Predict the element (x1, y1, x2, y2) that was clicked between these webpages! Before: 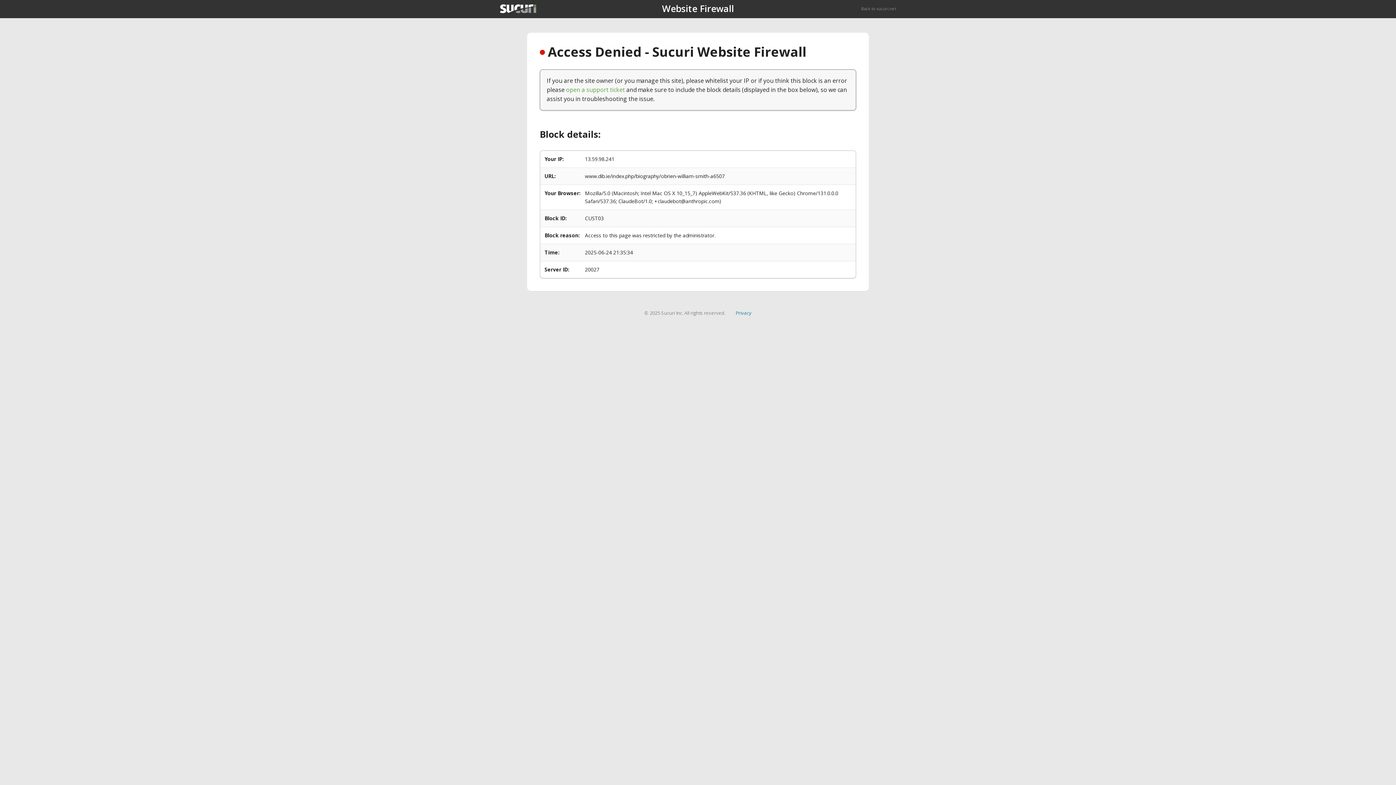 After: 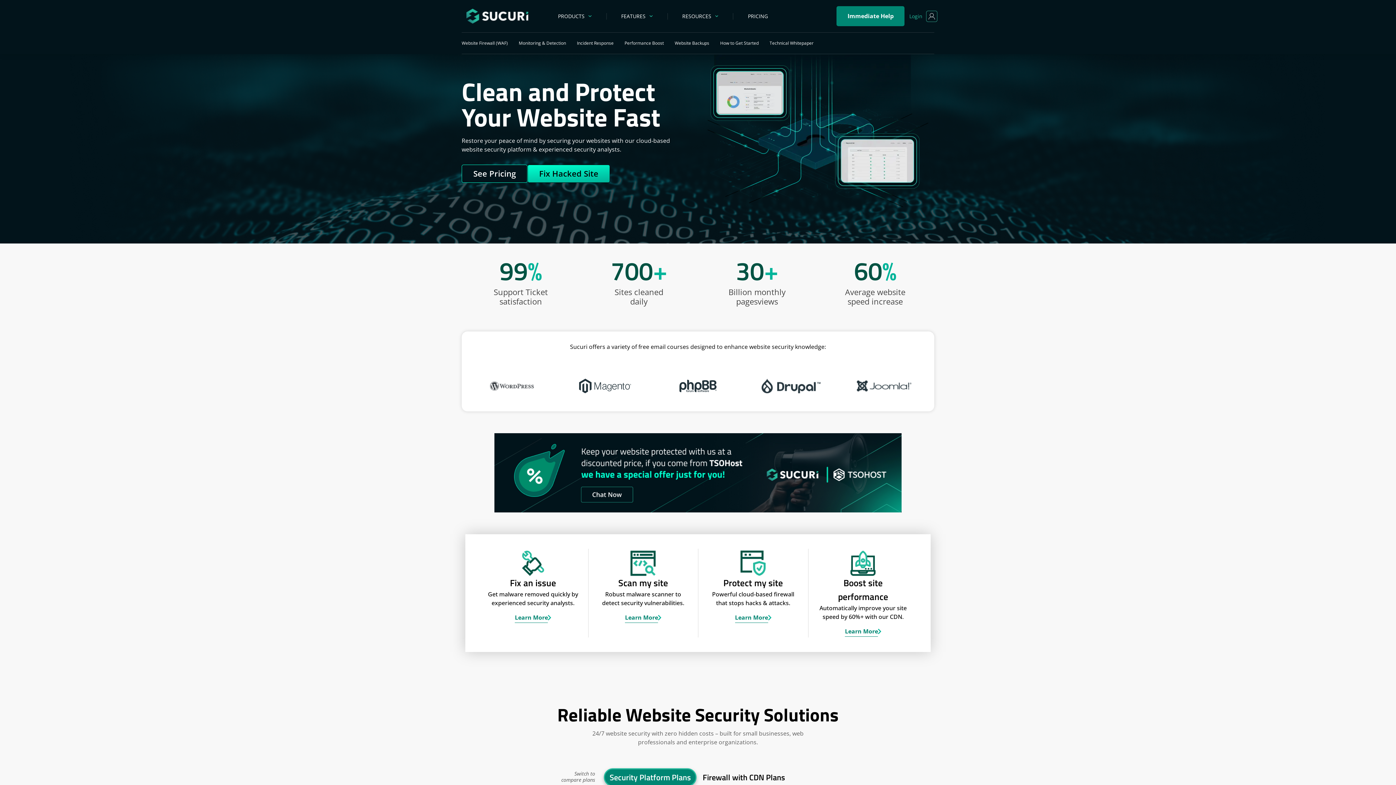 Action: bbox: (861, 5, 896, 11) label: Back to sucuri.net